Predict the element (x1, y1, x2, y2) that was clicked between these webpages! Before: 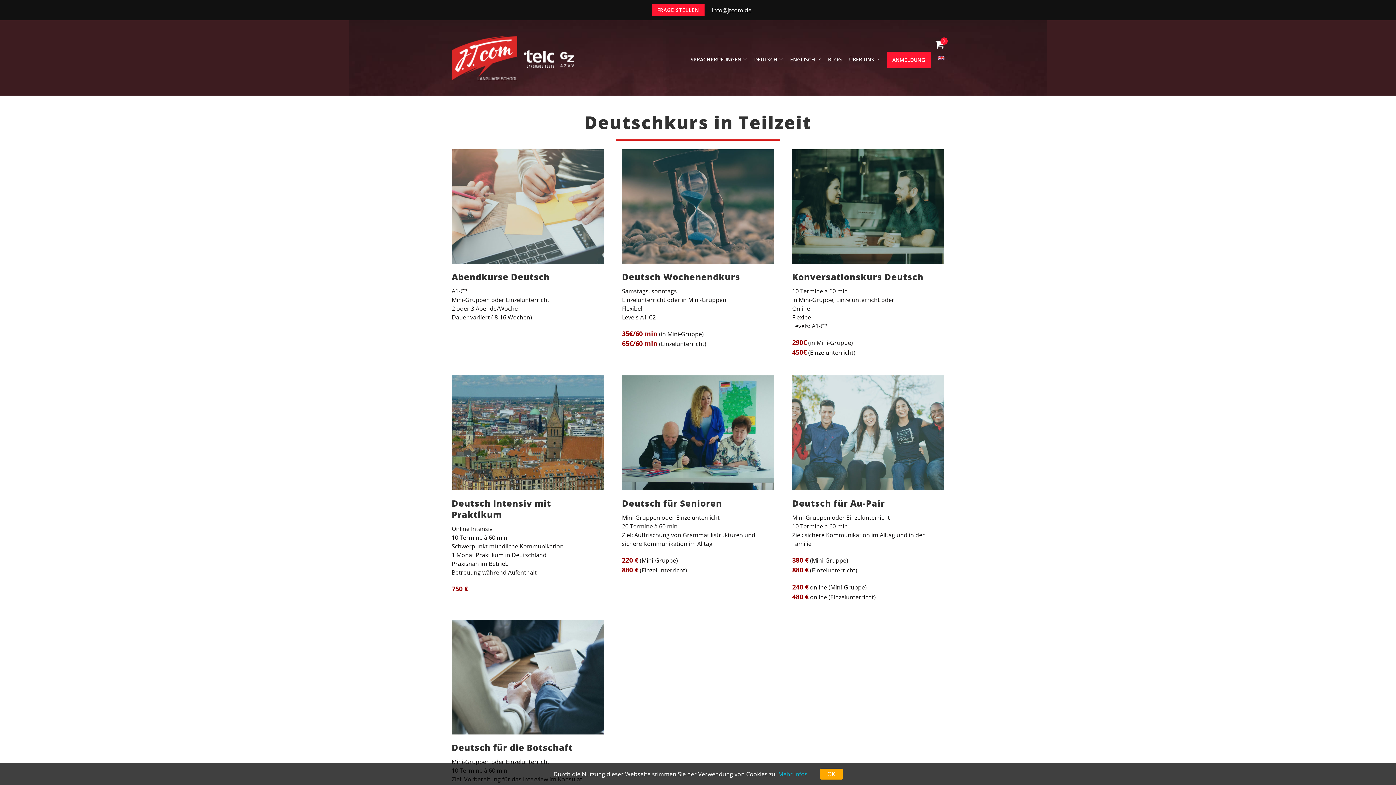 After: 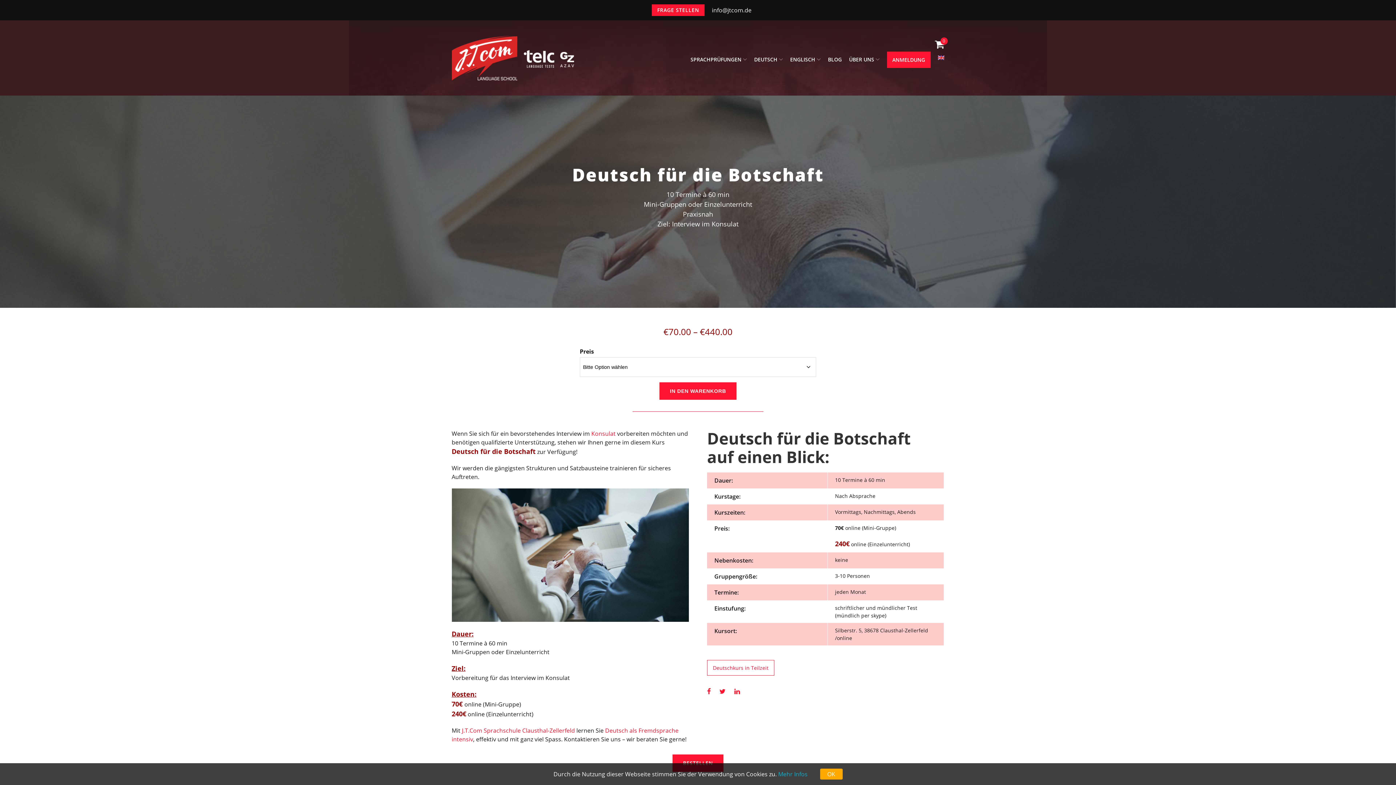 Action: bbox: (451, 741, 572, 753) label: Deutsch für die Botschaft